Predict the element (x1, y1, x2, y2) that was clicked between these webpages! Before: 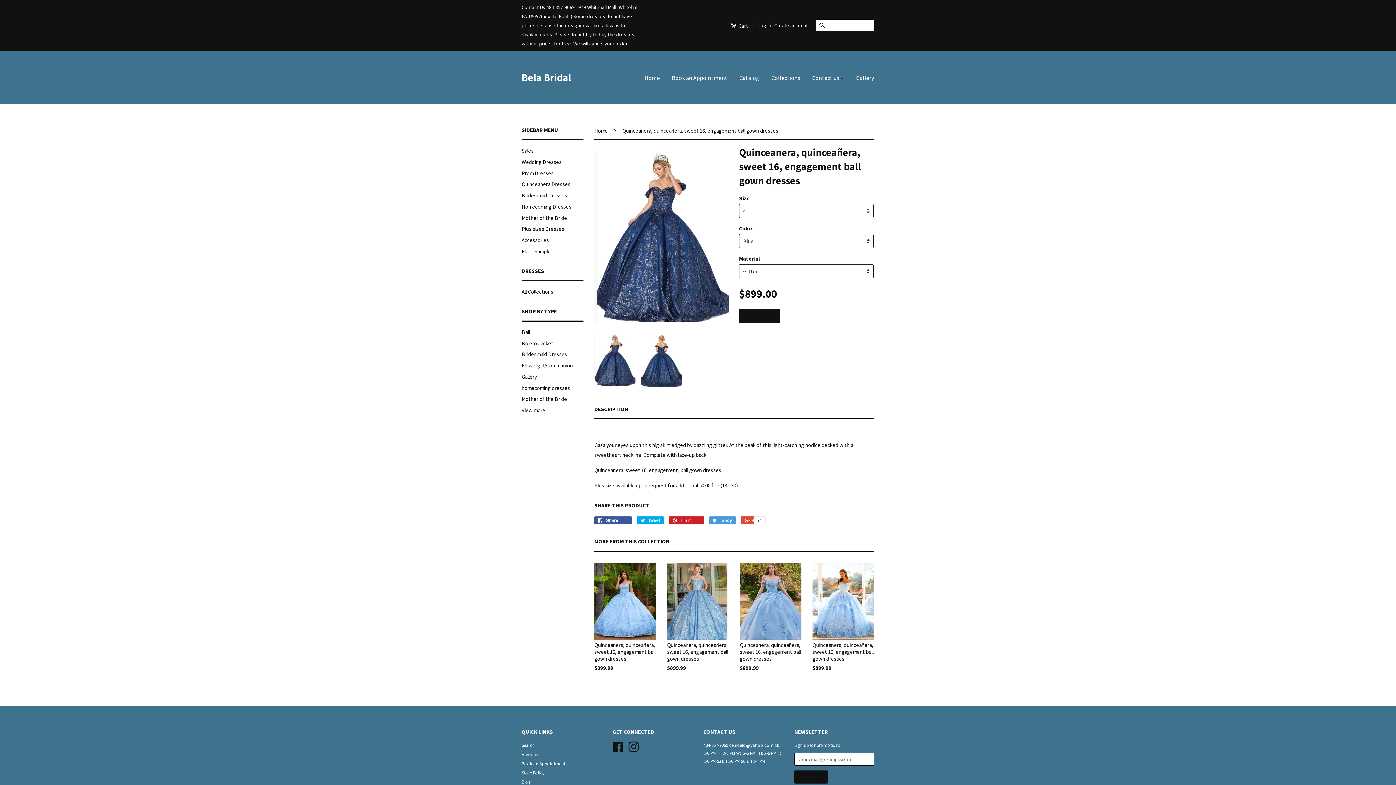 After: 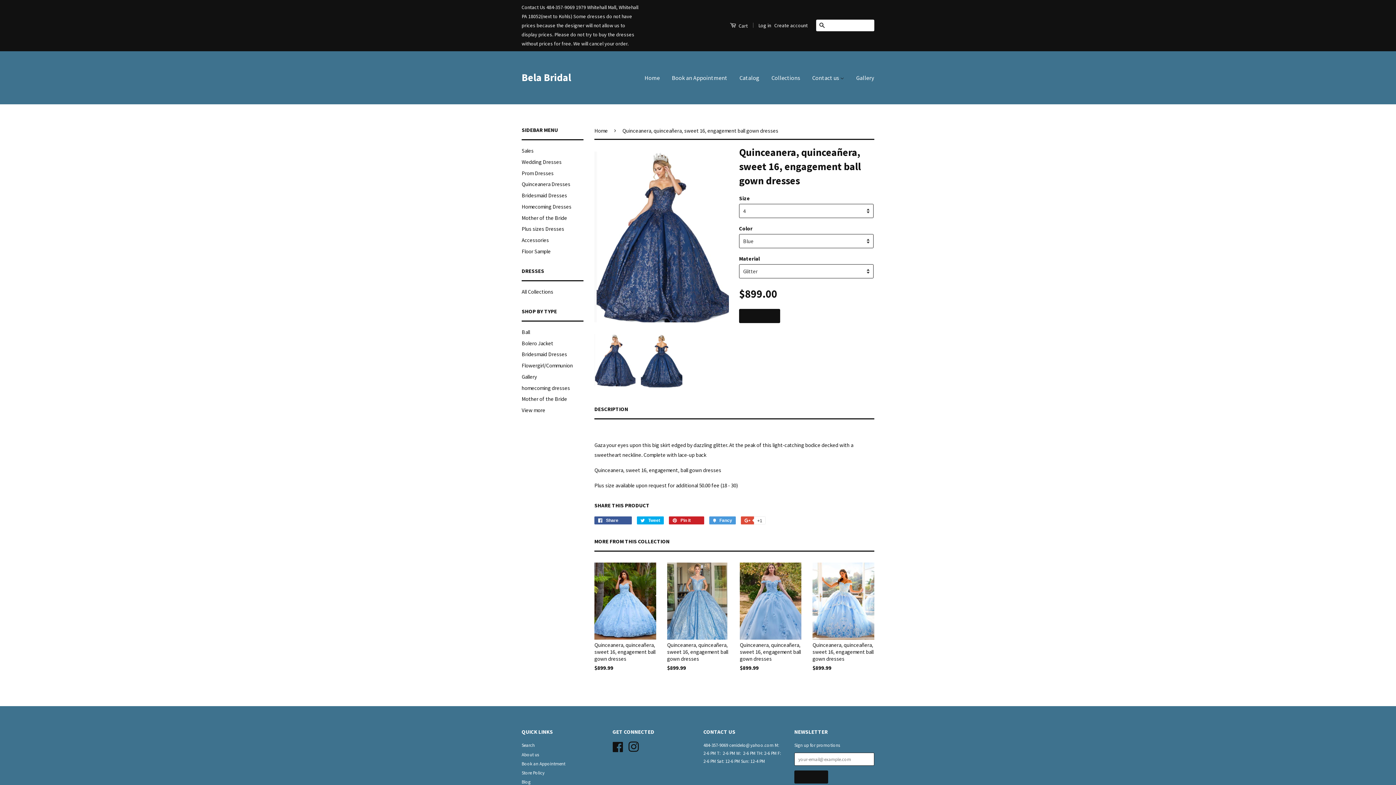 Action: bbox: (594, 334, 635, 386)